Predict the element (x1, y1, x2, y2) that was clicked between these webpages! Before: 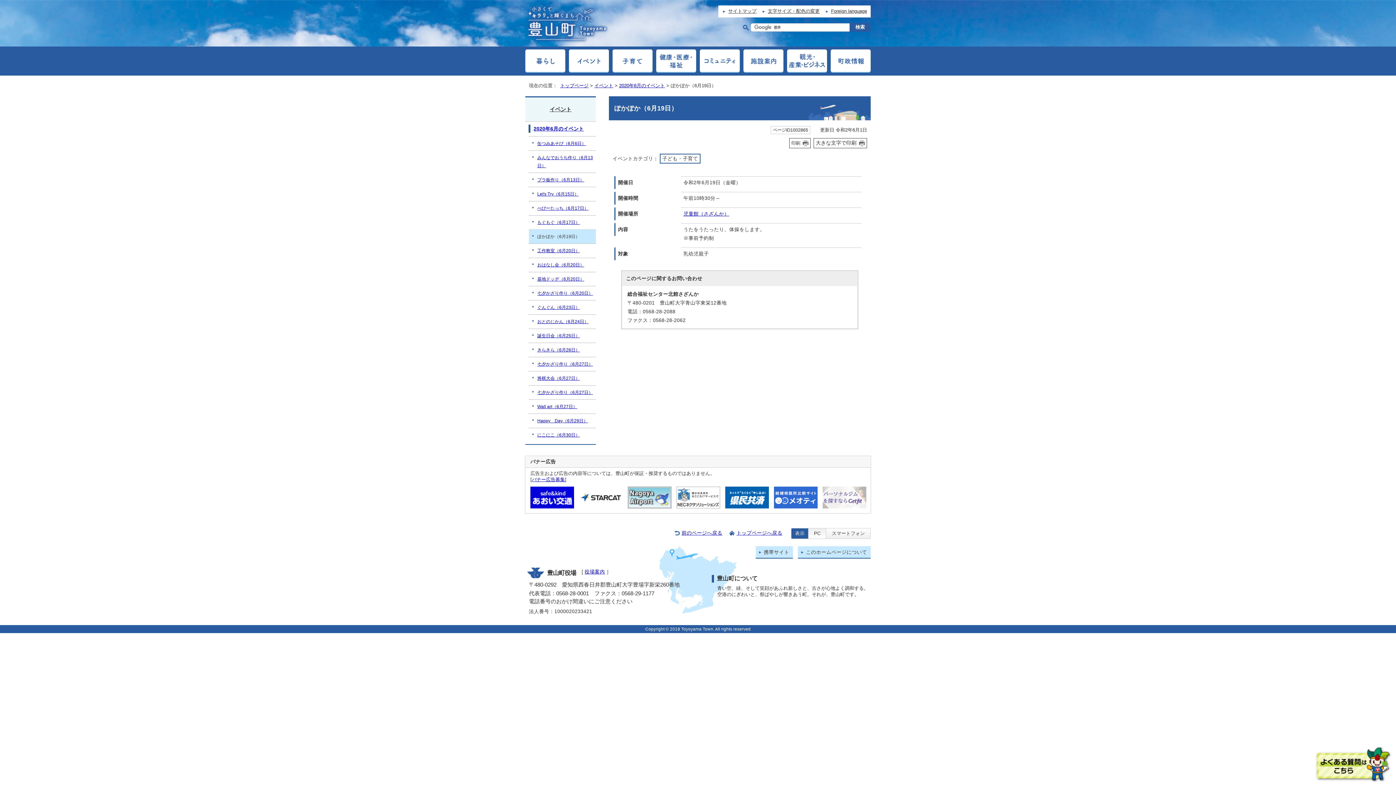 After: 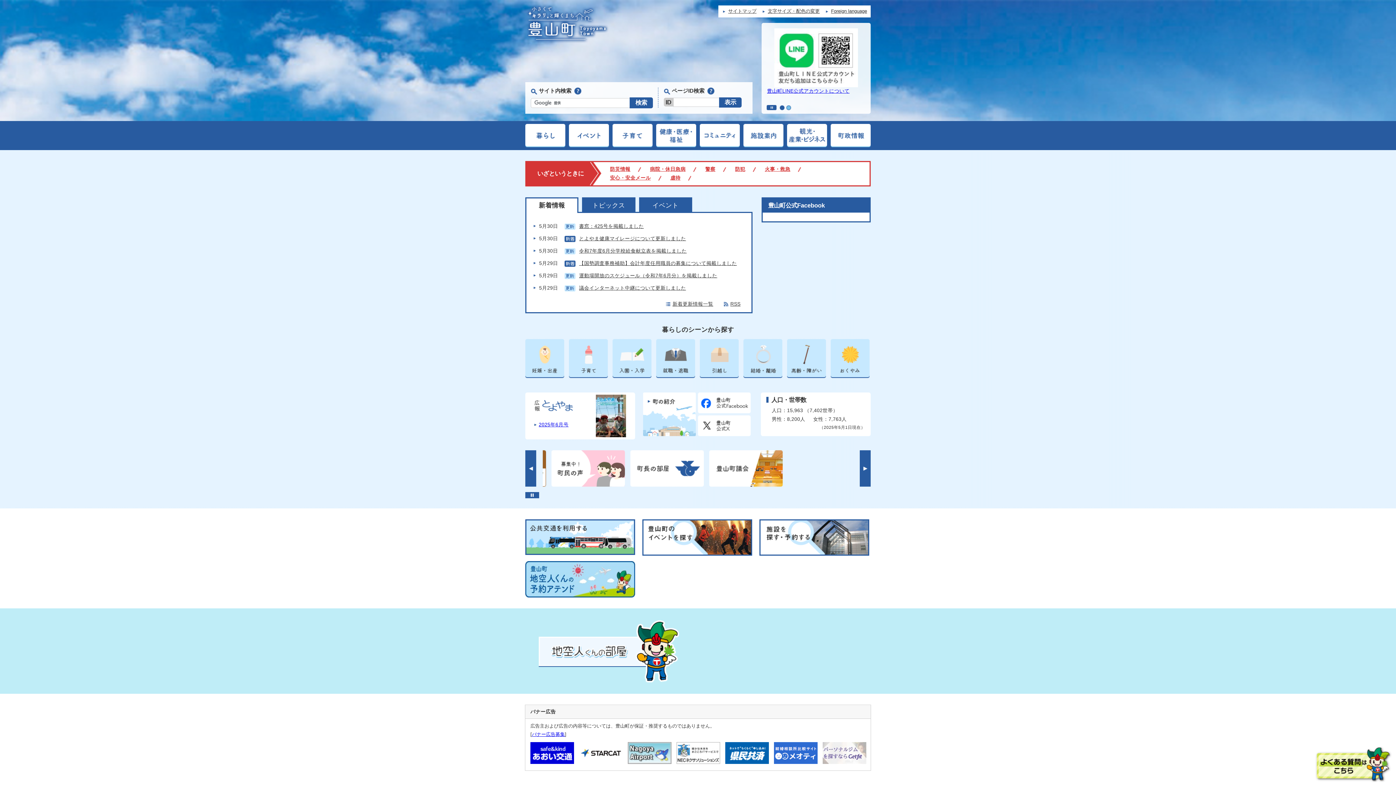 Action: label: トップページへ戻る bbox: (729, 530, 782, 536)